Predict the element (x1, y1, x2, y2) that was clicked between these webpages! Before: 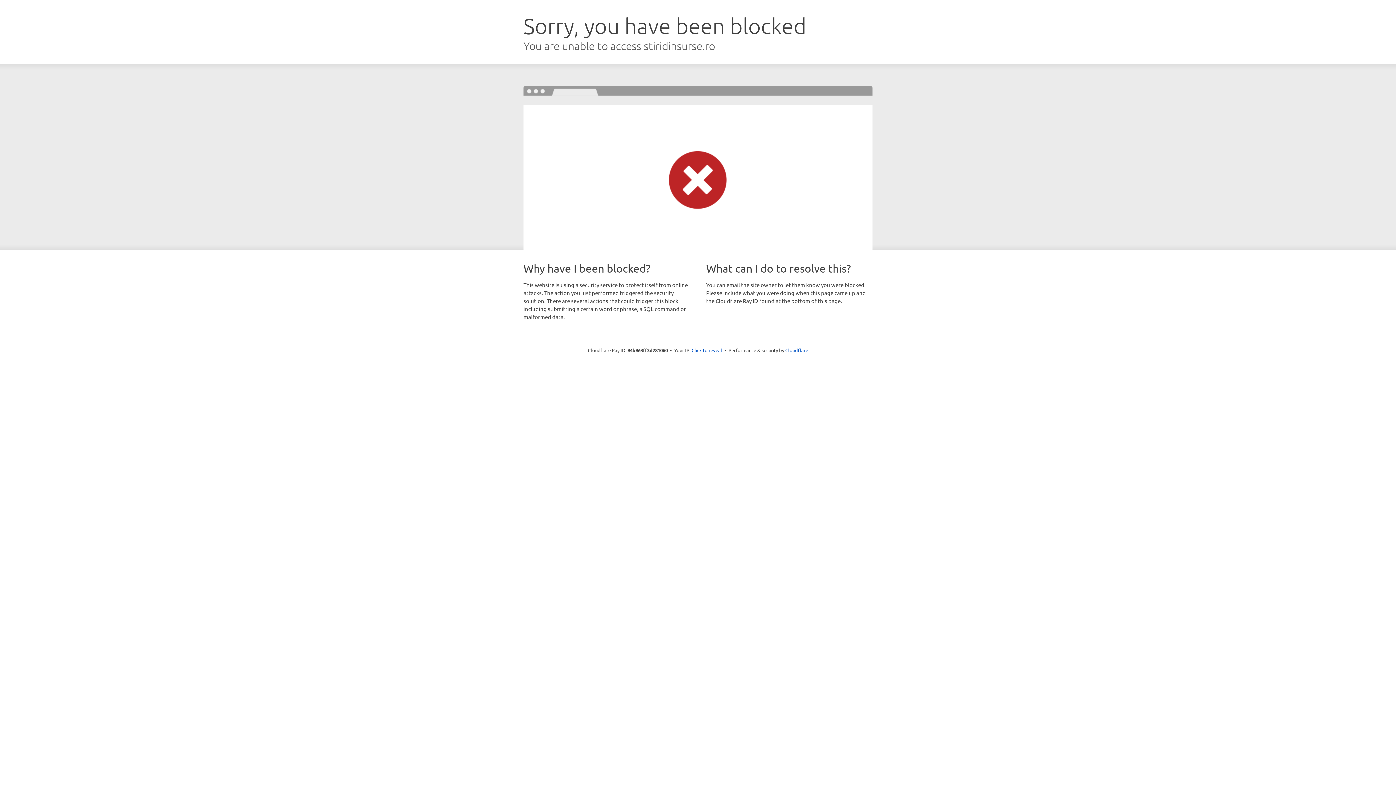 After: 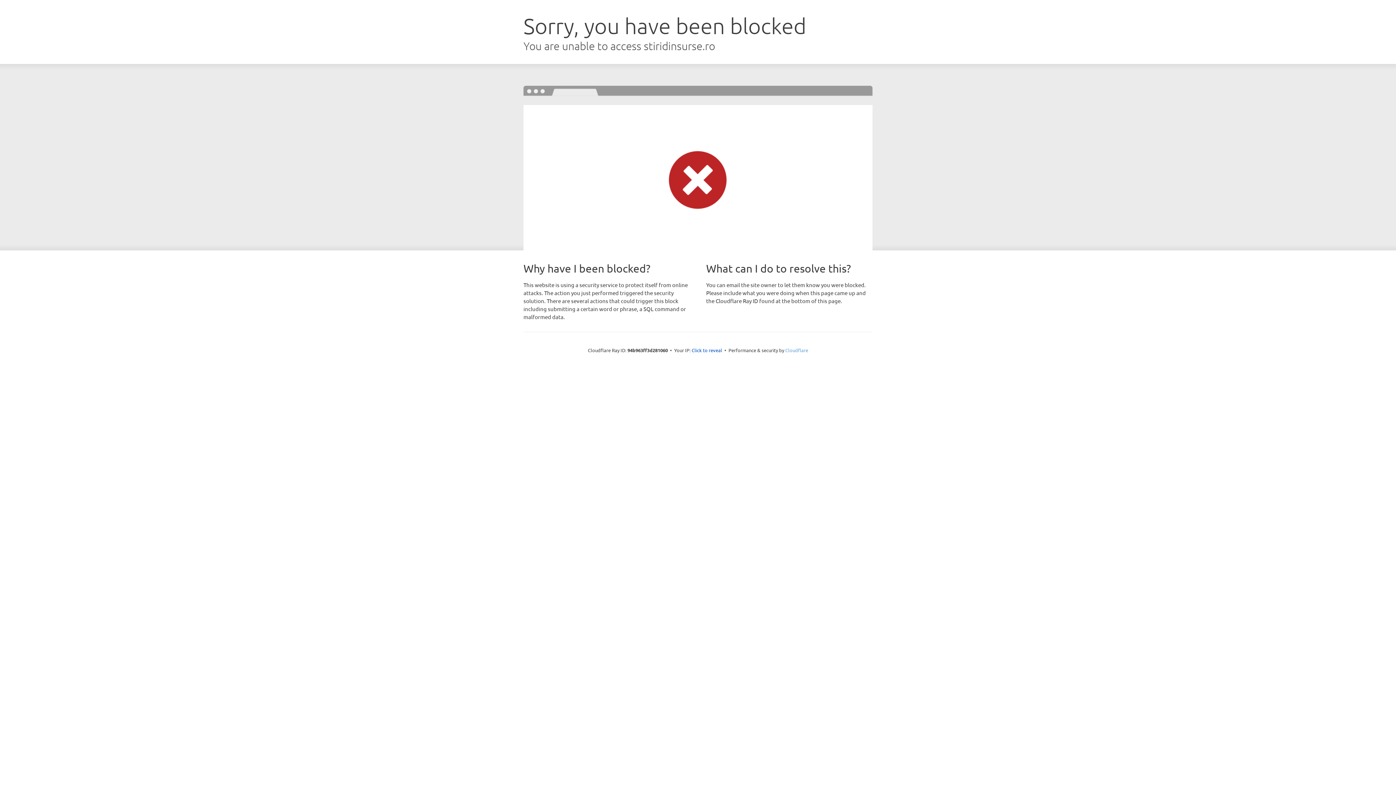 Action: label: Cloudflare bbox: (785, 347, 808, 353)